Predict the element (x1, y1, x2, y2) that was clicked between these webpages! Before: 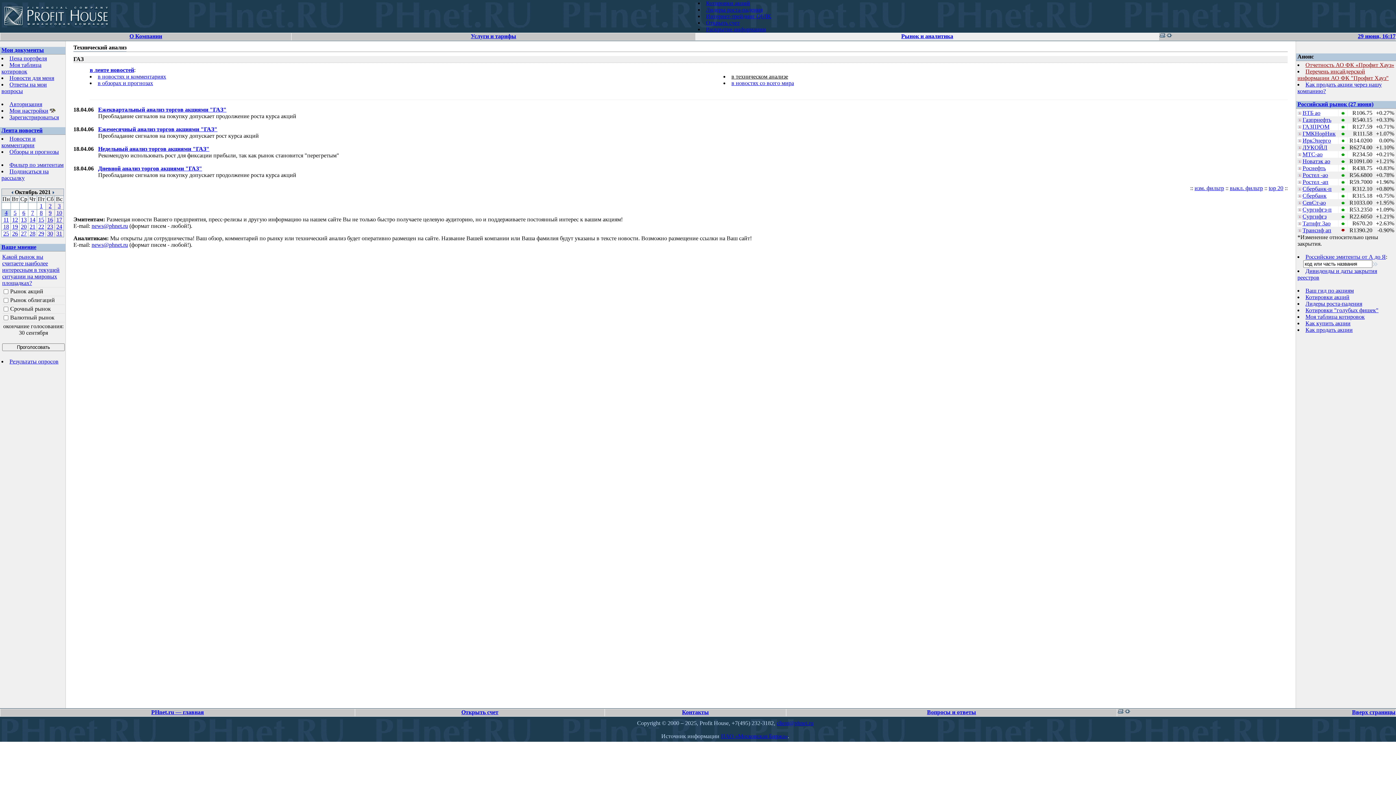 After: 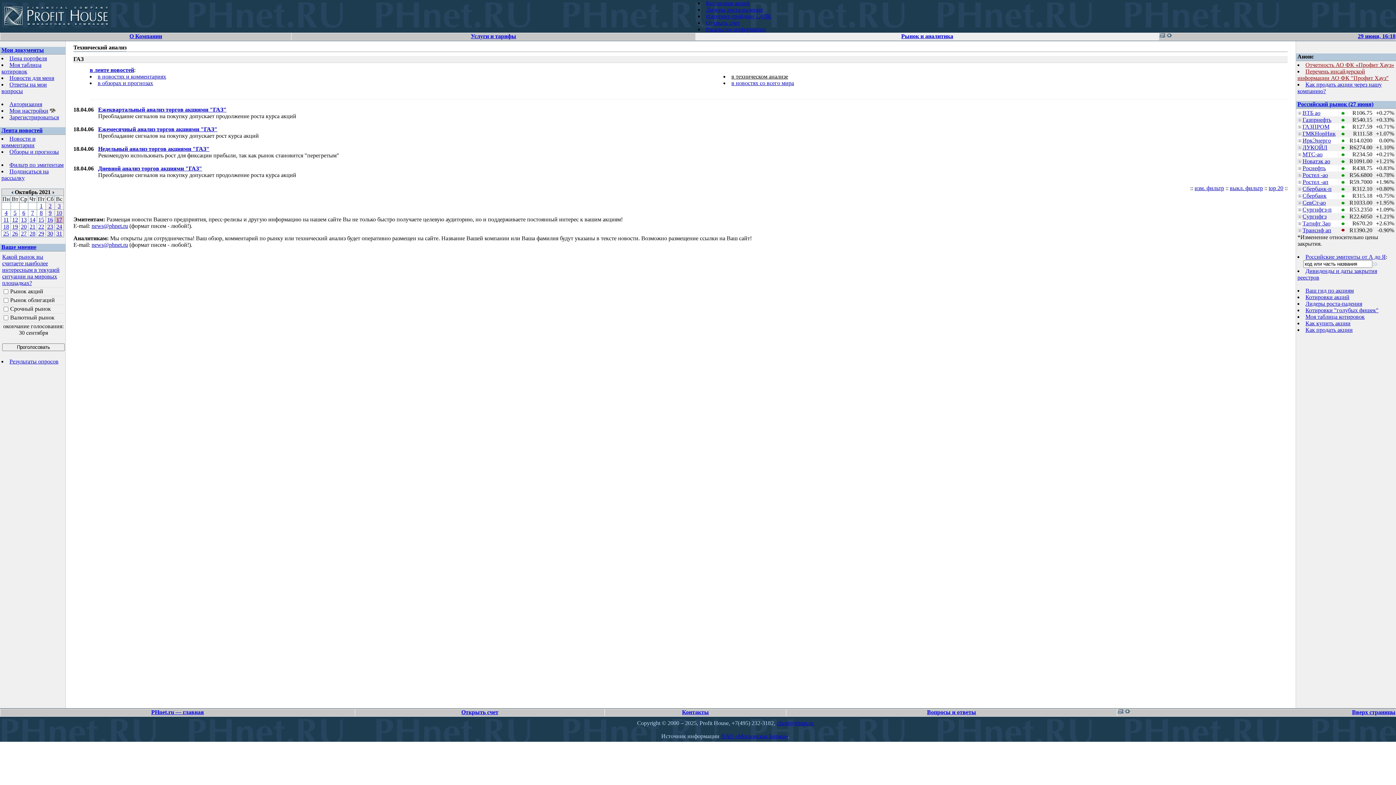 Action: bbox: (56, 216, 62, 222) label: 17